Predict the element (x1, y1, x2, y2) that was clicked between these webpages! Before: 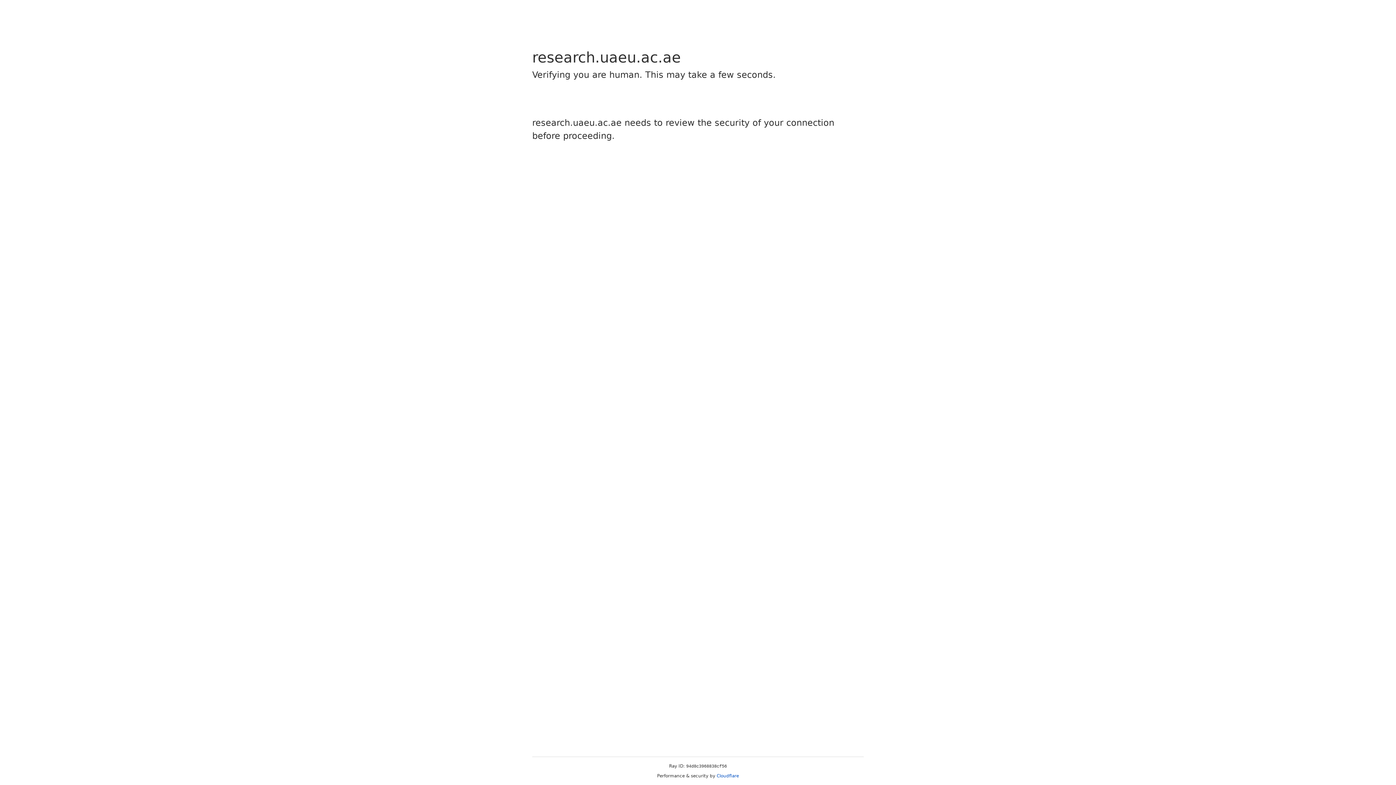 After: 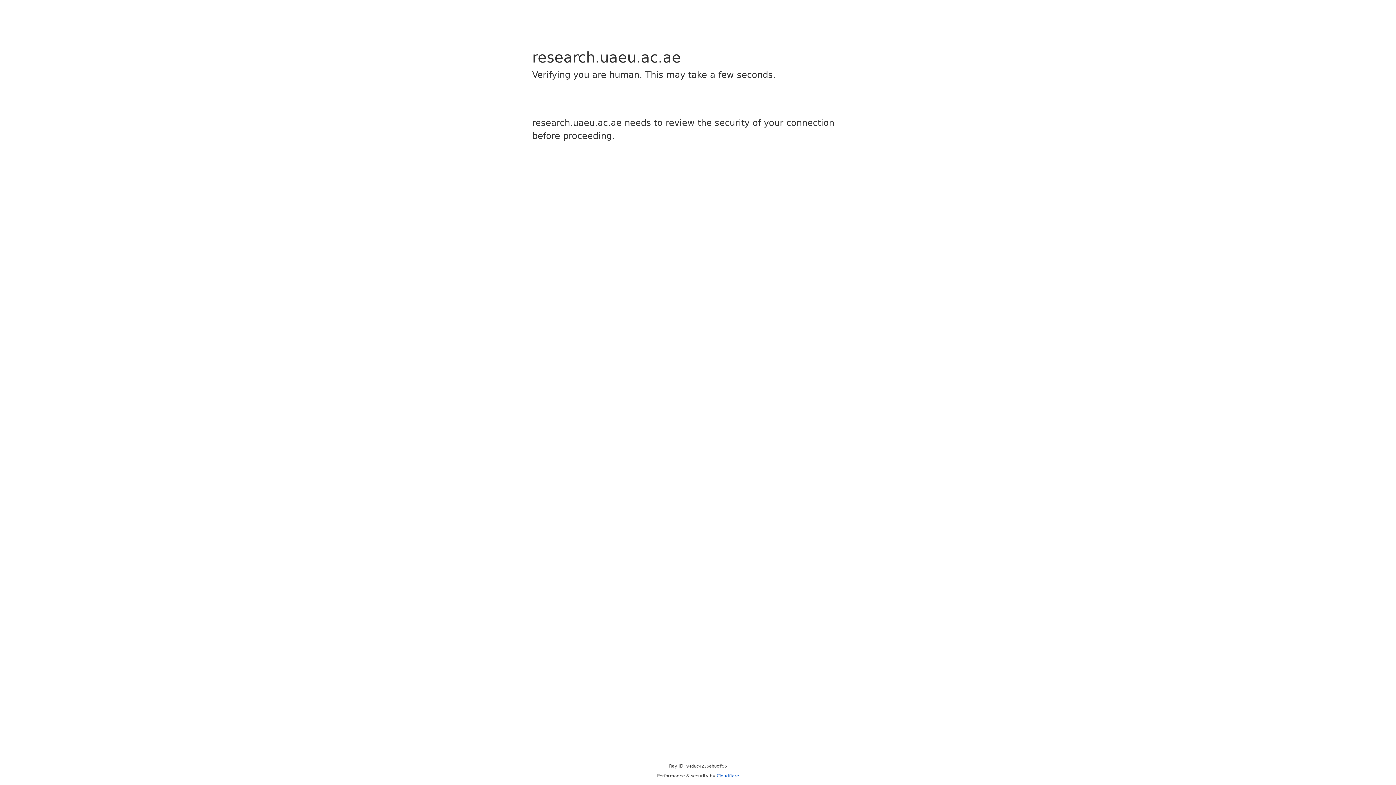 Action: label: Cloudflare bbox: (716, 773, 739, 778)